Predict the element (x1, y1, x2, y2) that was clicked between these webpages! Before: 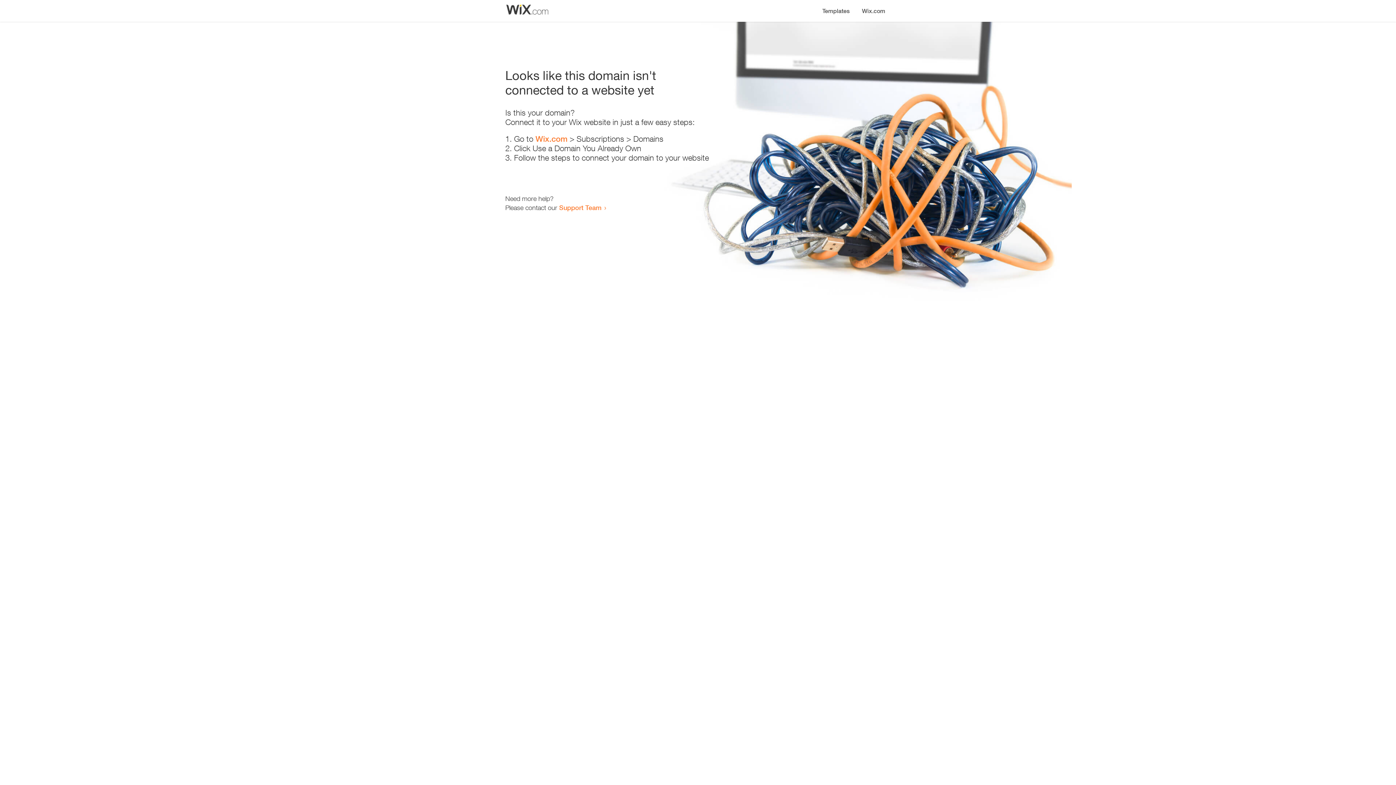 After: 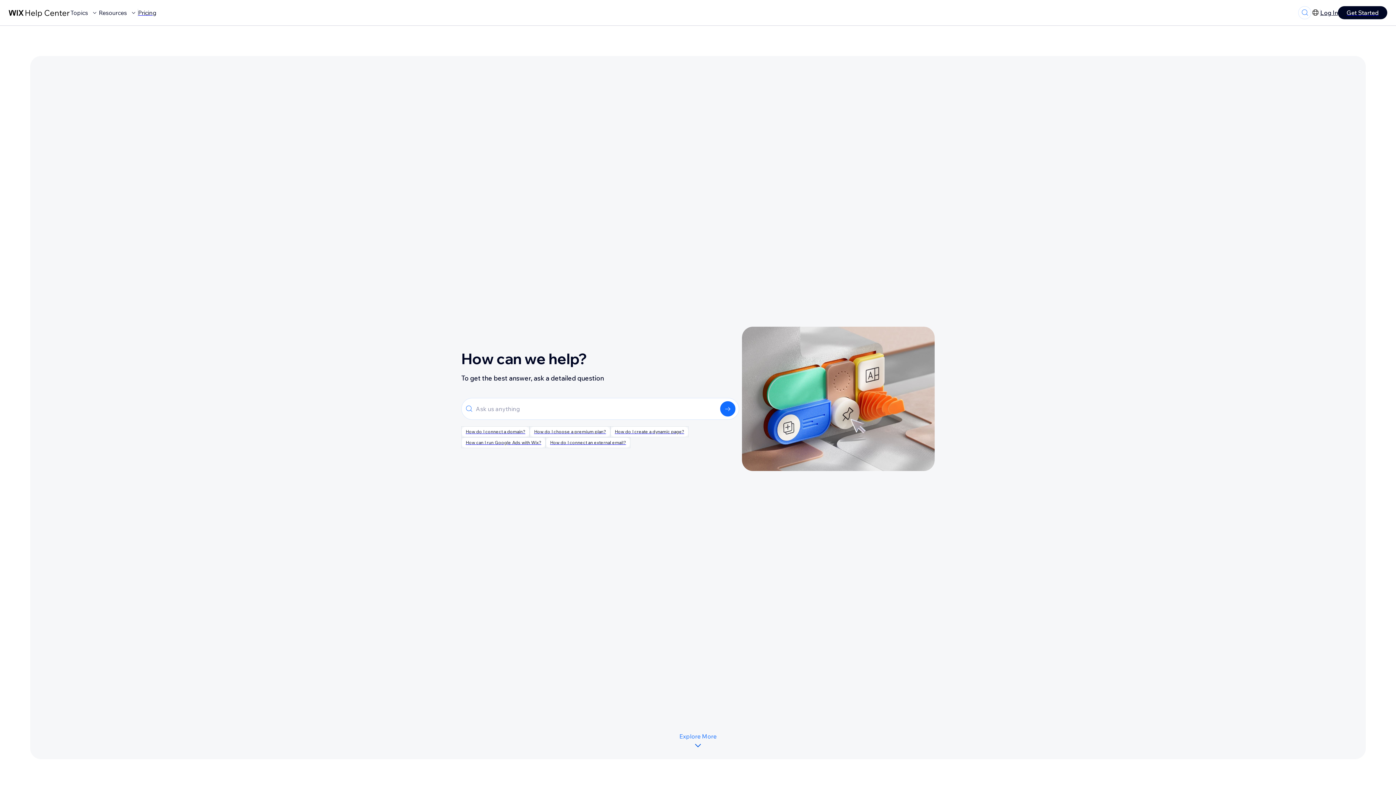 Action: label: Support Team bbox: (559, 203, 601, 211)